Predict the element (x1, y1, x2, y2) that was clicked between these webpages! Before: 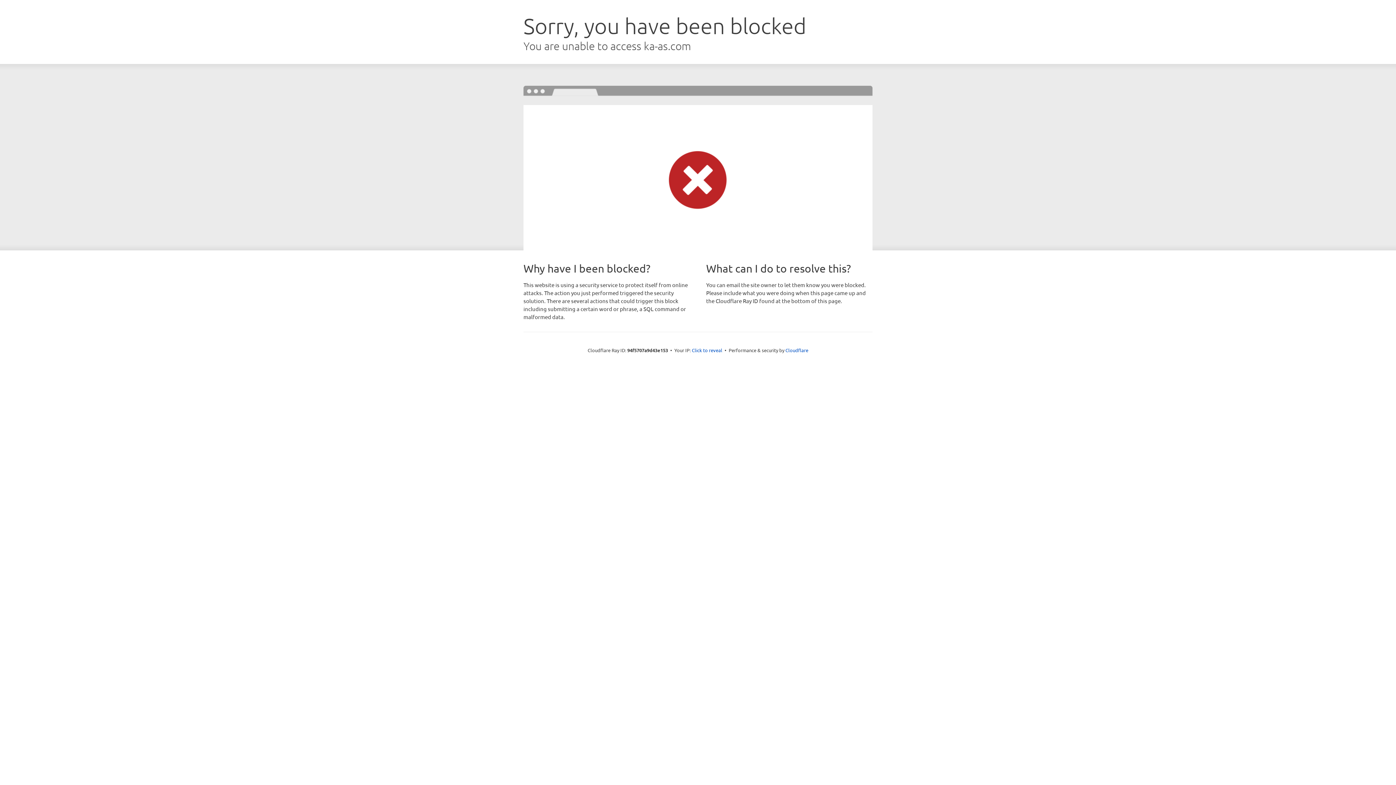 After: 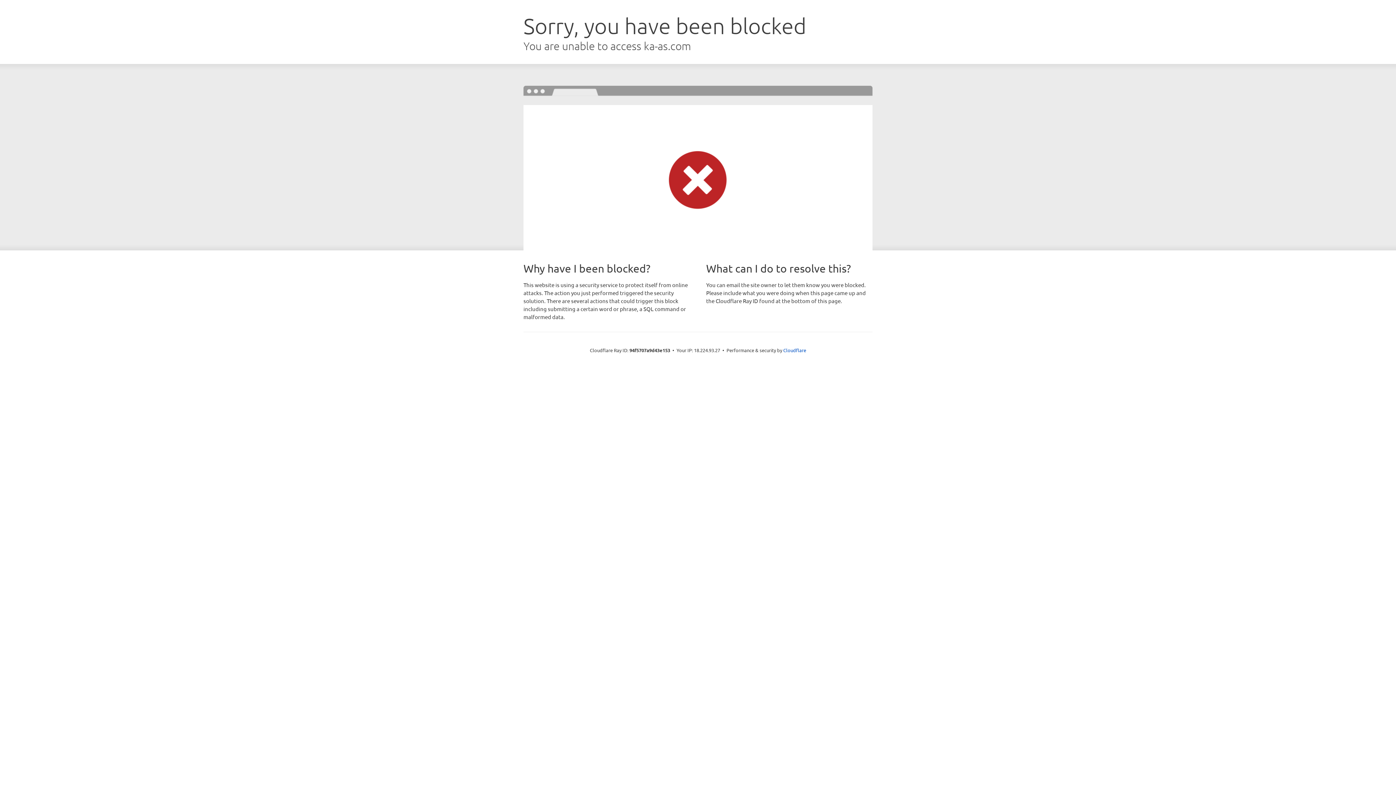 Action: label: Click to reveal bbox: (692, 346, 722, 353)